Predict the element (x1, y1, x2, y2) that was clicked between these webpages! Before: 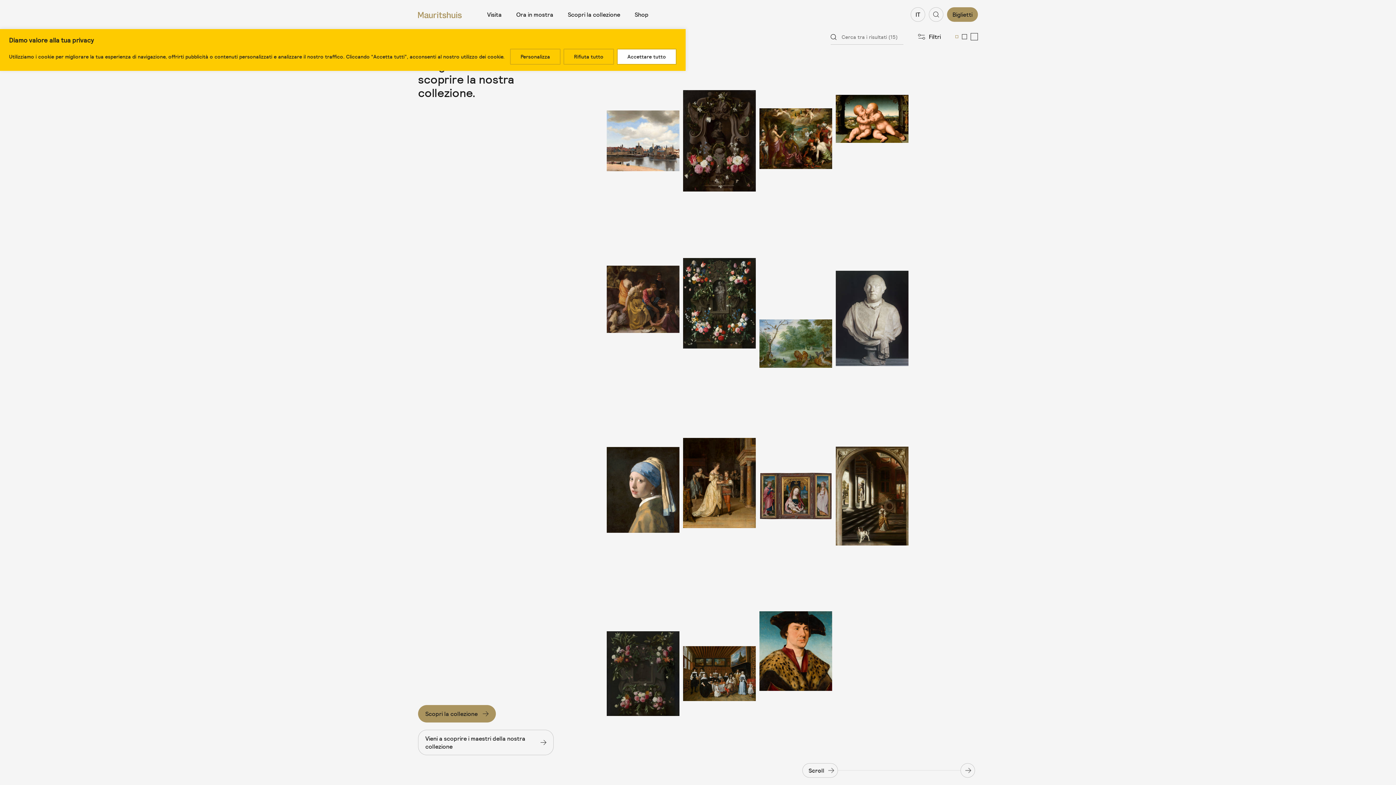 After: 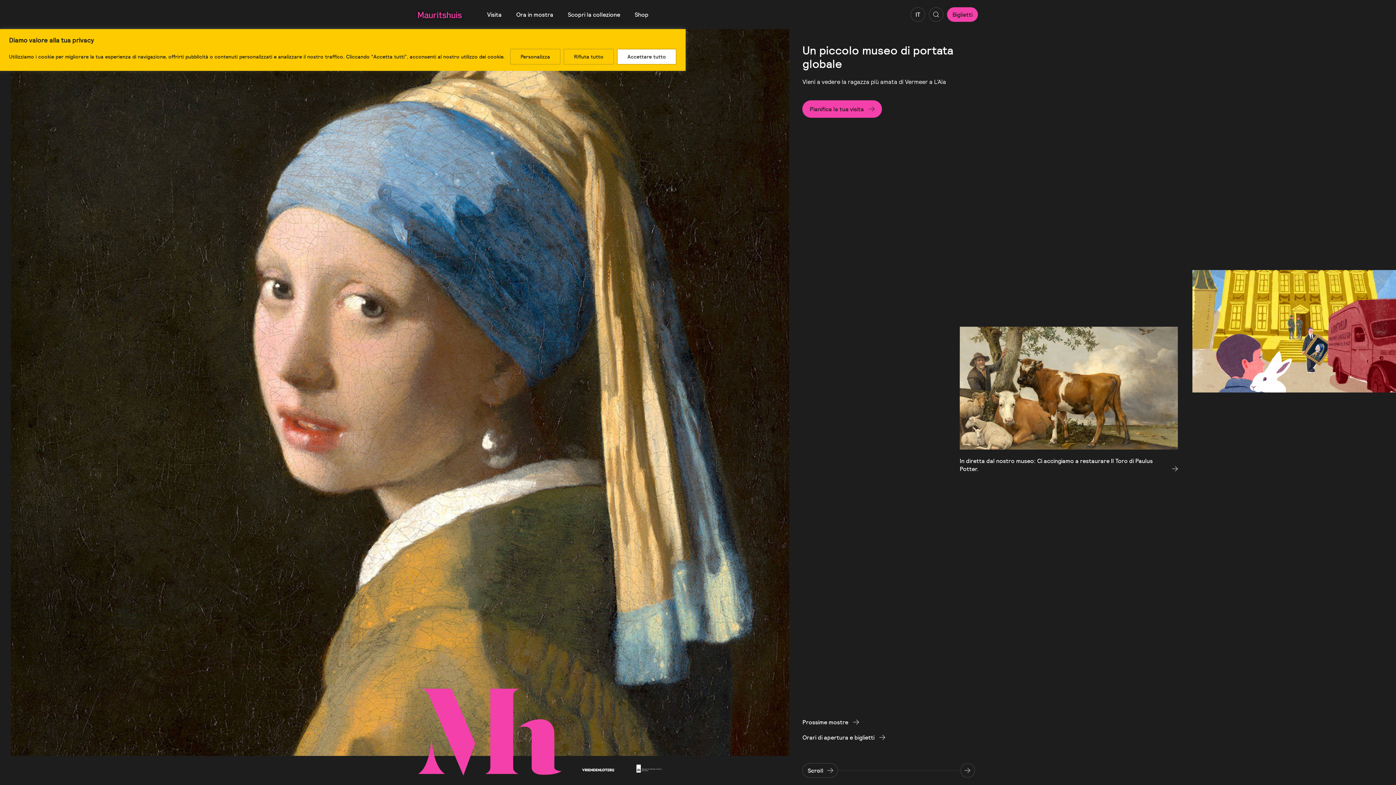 Action: bbox: (418, 10, 461, 18)